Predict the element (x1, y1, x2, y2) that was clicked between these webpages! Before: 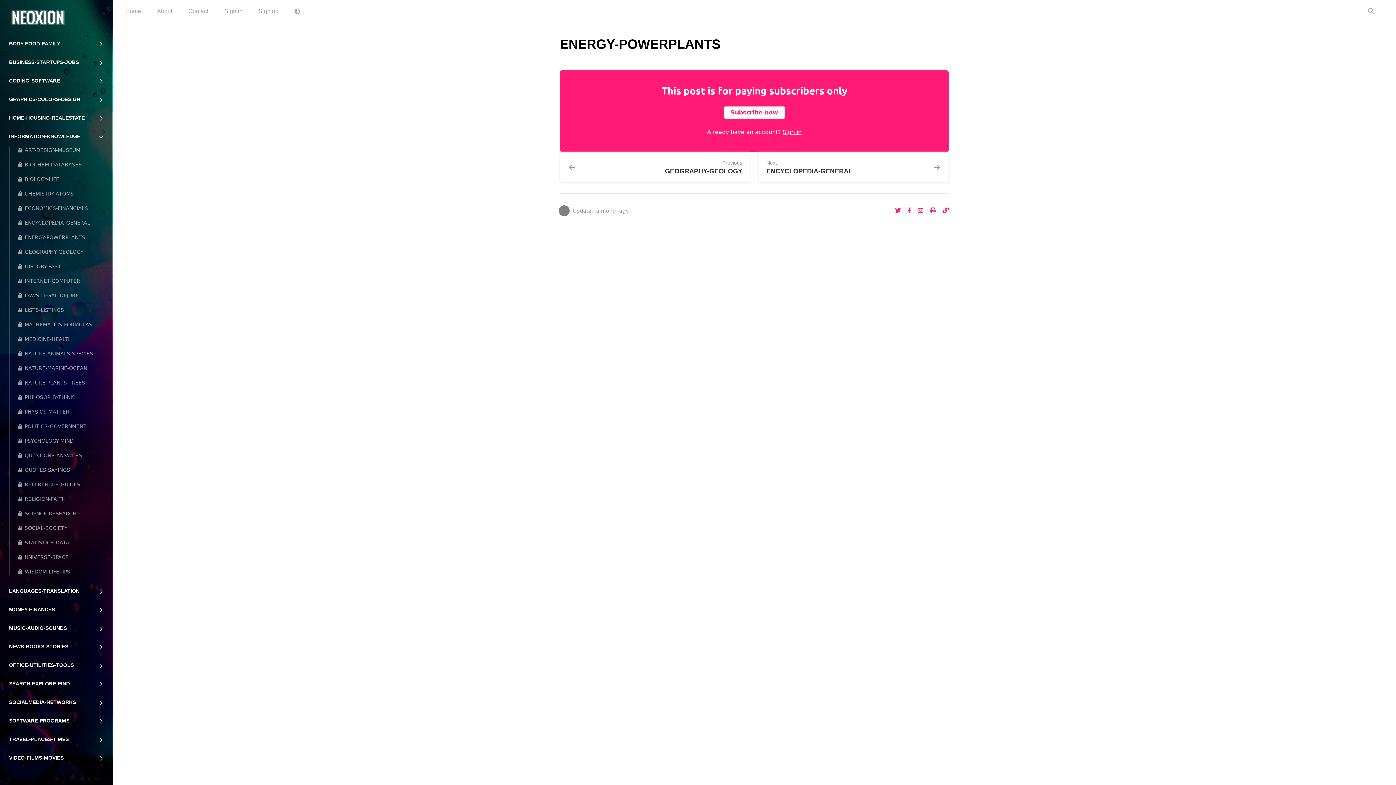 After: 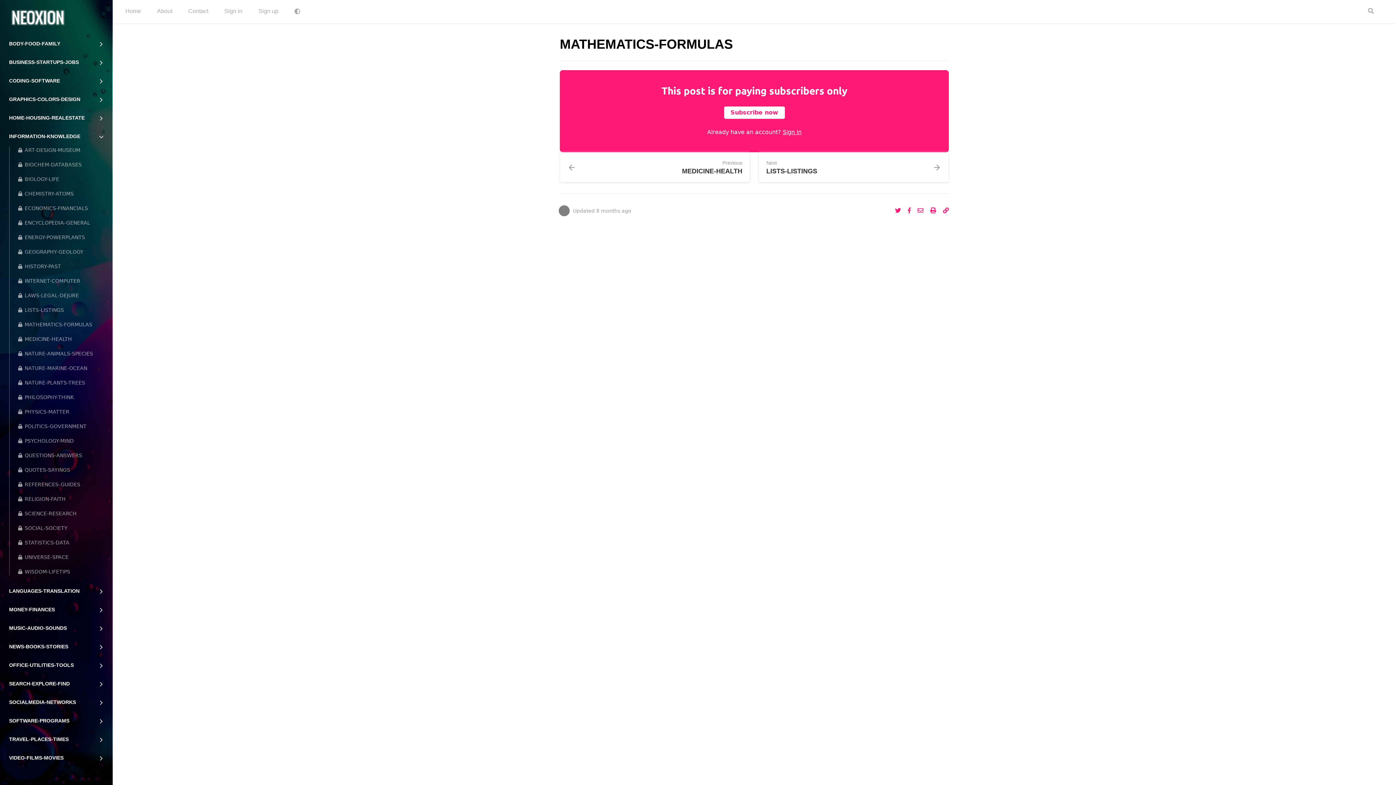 Action: bbox: (9, 321, 103, 328) label:  MATHEMATICS-FORMULAS